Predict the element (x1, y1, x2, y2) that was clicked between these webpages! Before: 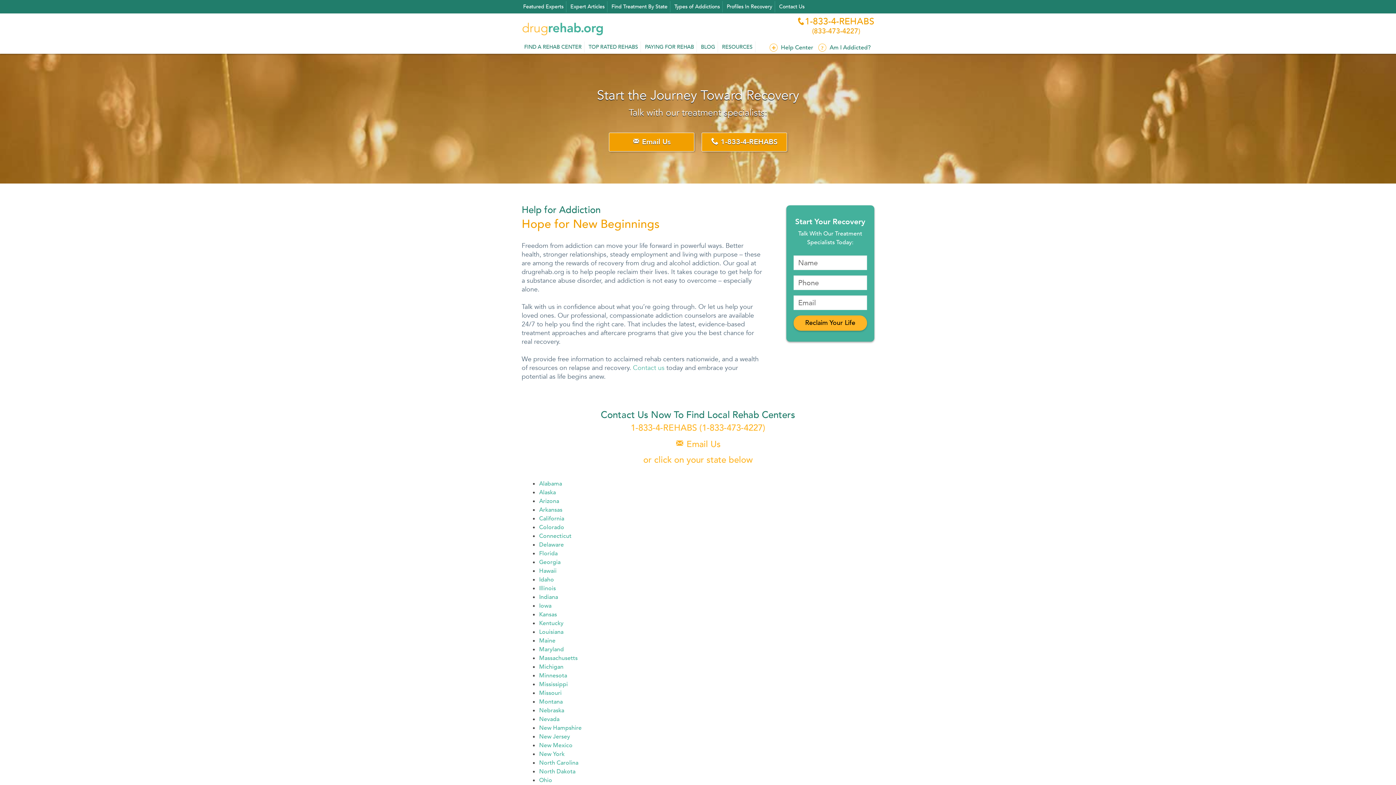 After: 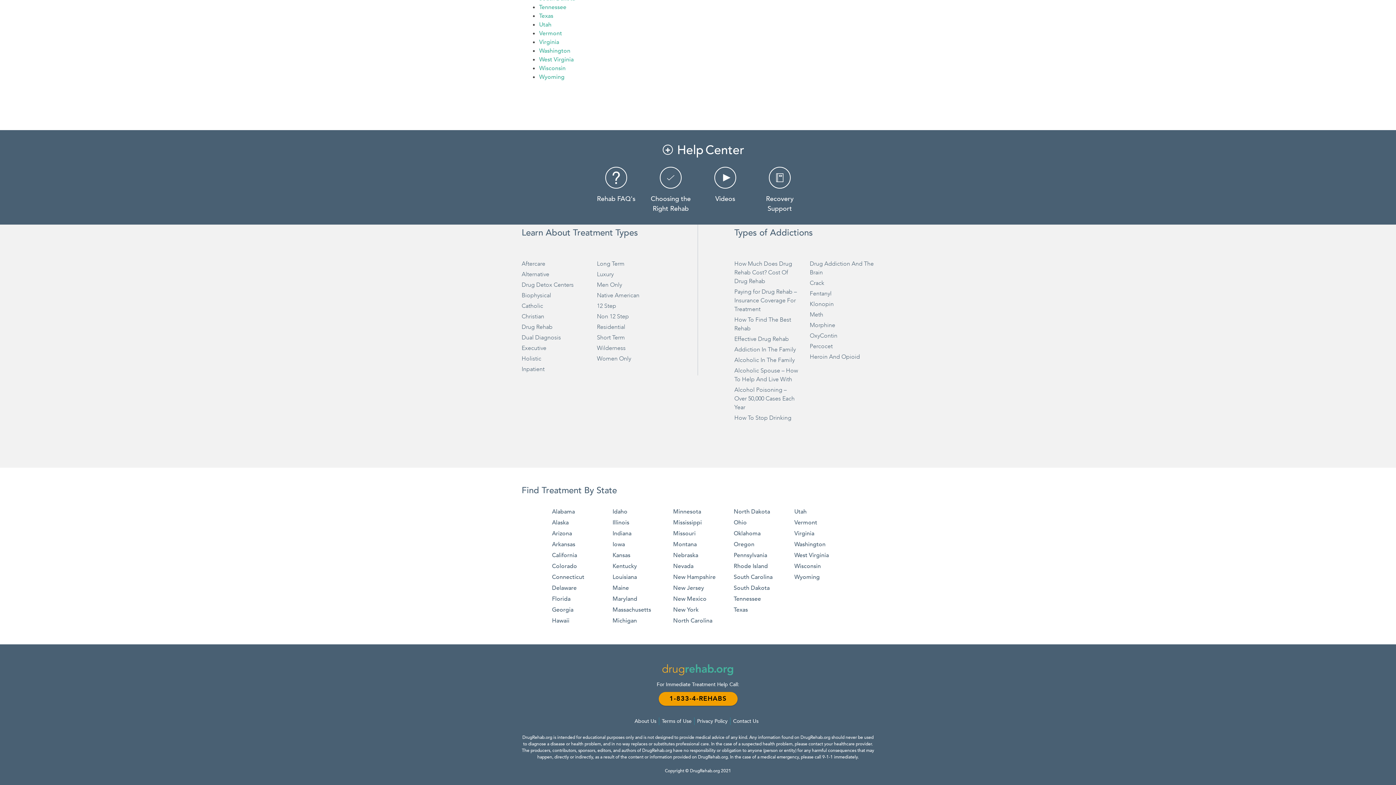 Action: bbox: (609, 1, 670, 12) label: Find Treatment By State